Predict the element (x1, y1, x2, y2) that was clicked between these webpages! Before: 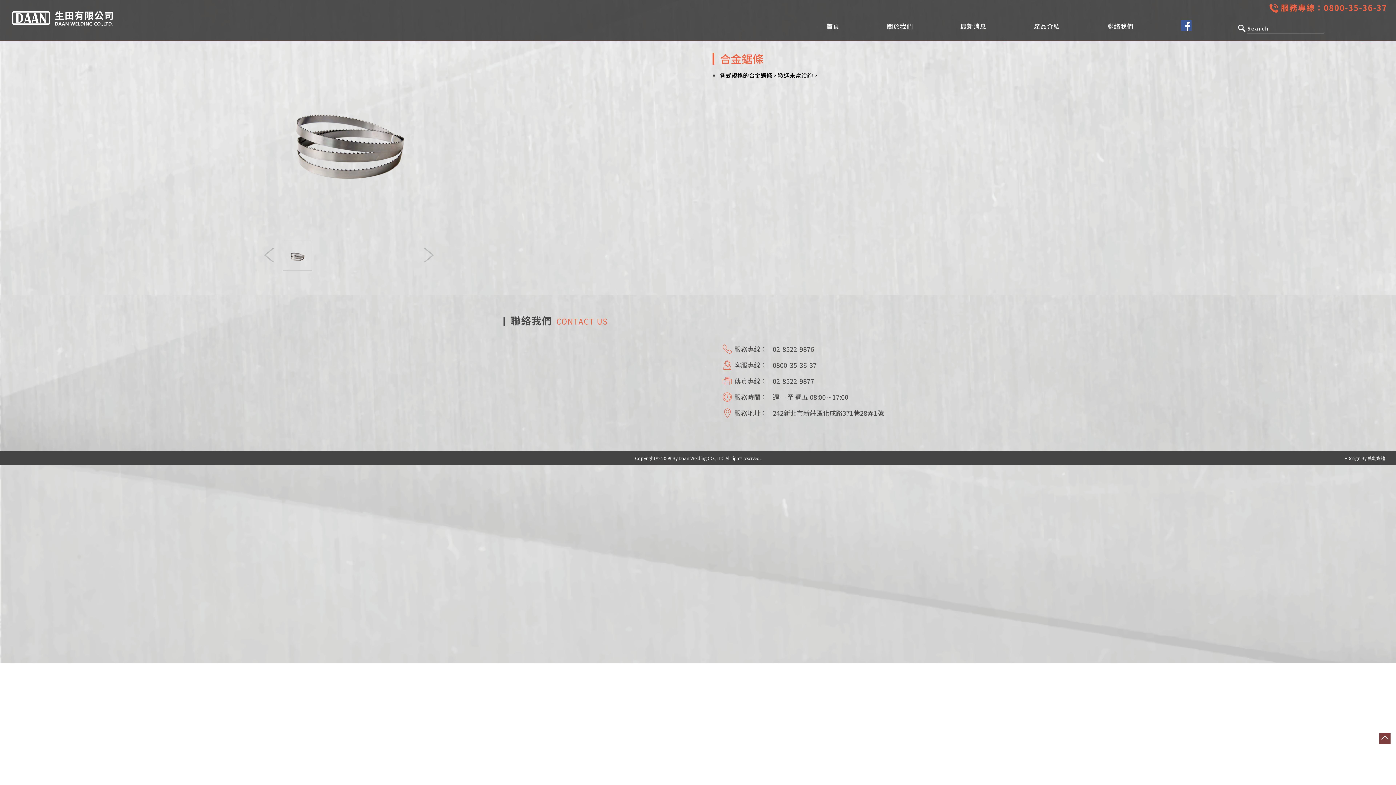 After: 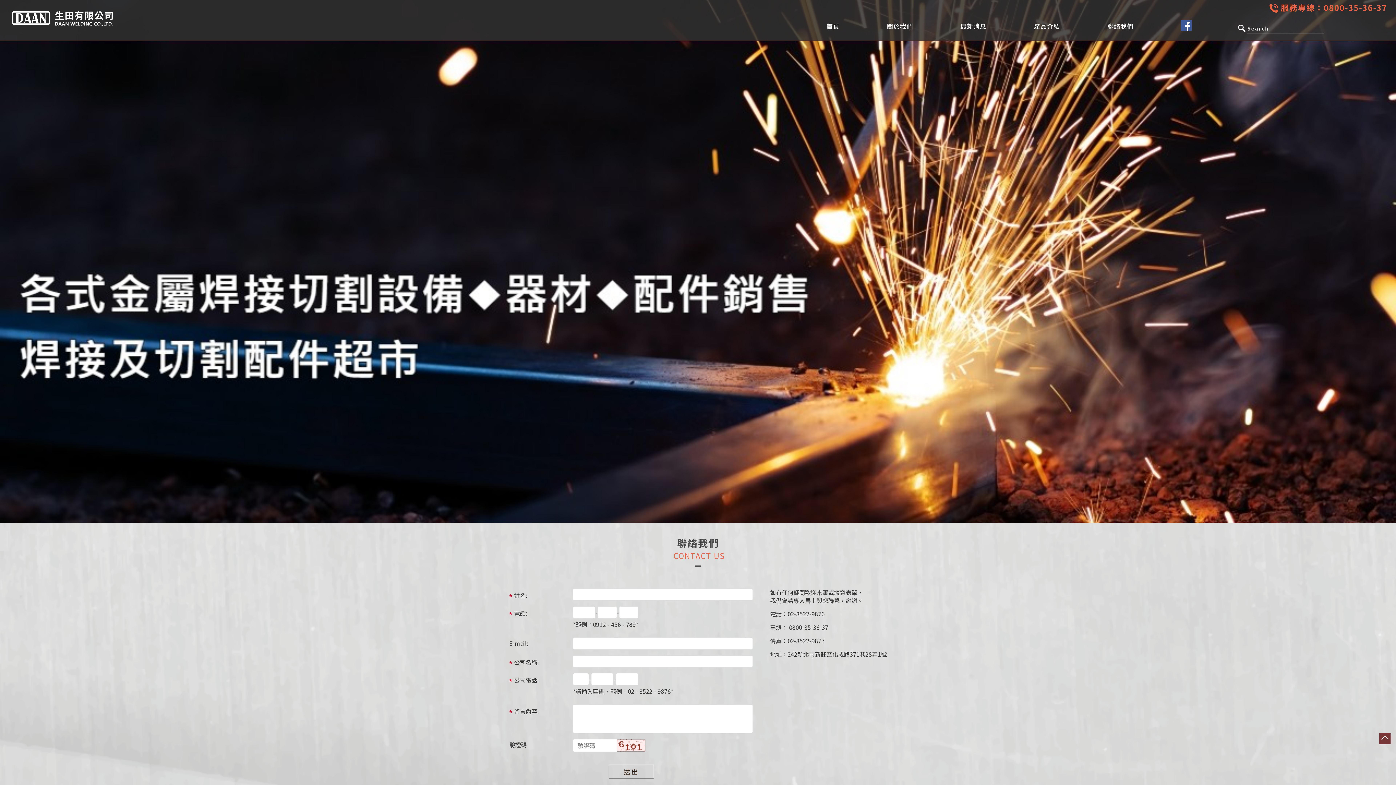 Action: bbox: (1104, 0, 1136, 37) label: 聯絡我們